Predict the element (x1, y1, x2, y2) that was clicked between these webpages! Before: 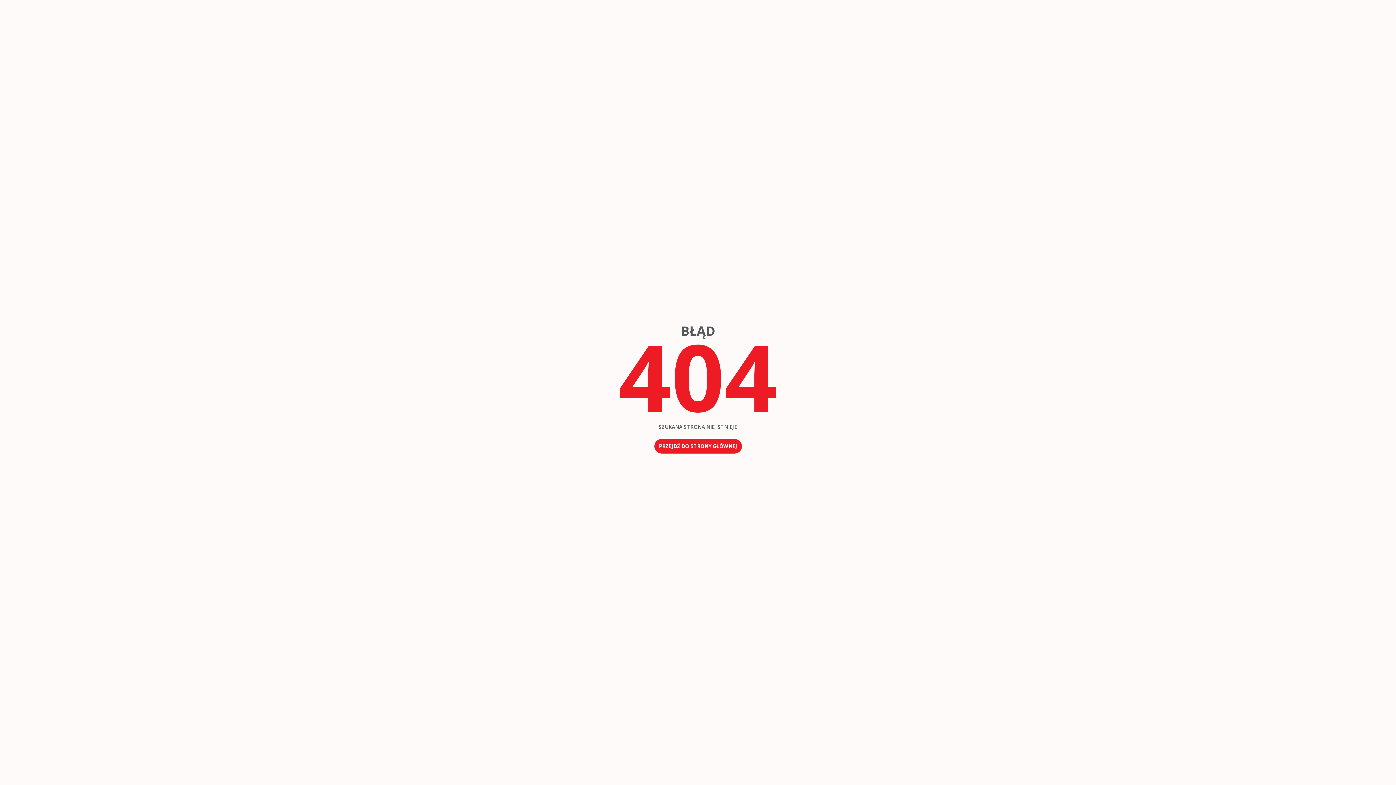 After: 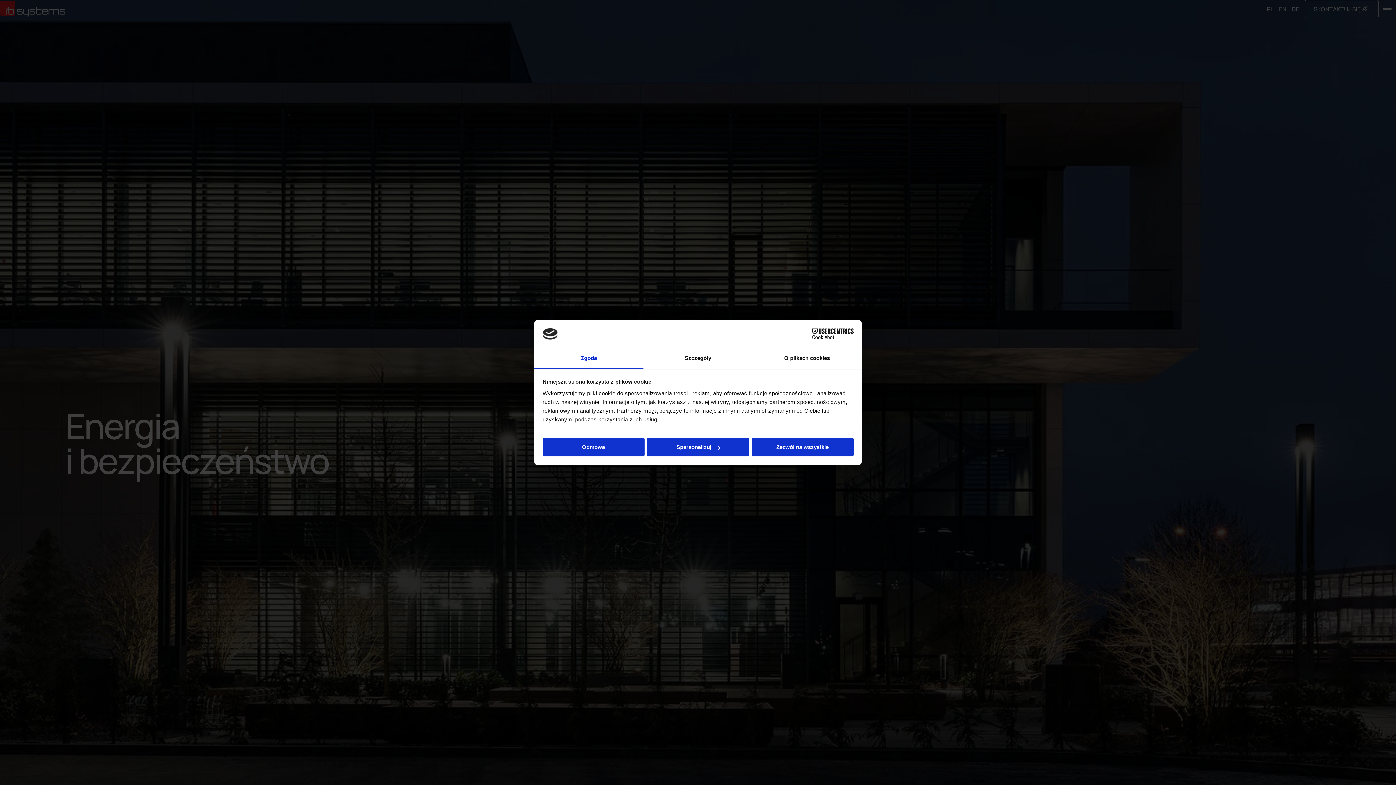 Action: label: PRZEJDŹ DO STRONY GŁÓWNEJ bbox: (654, 439, 742, 453)